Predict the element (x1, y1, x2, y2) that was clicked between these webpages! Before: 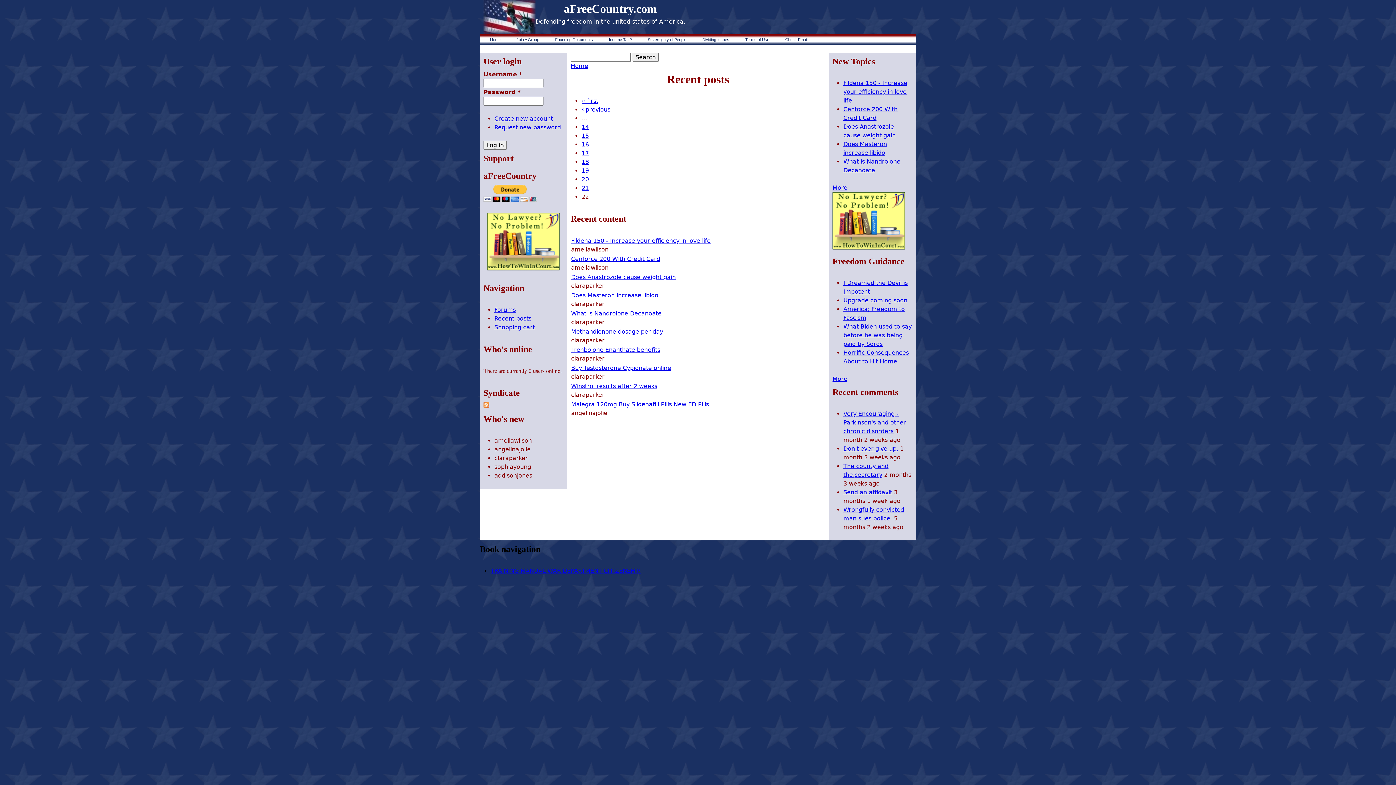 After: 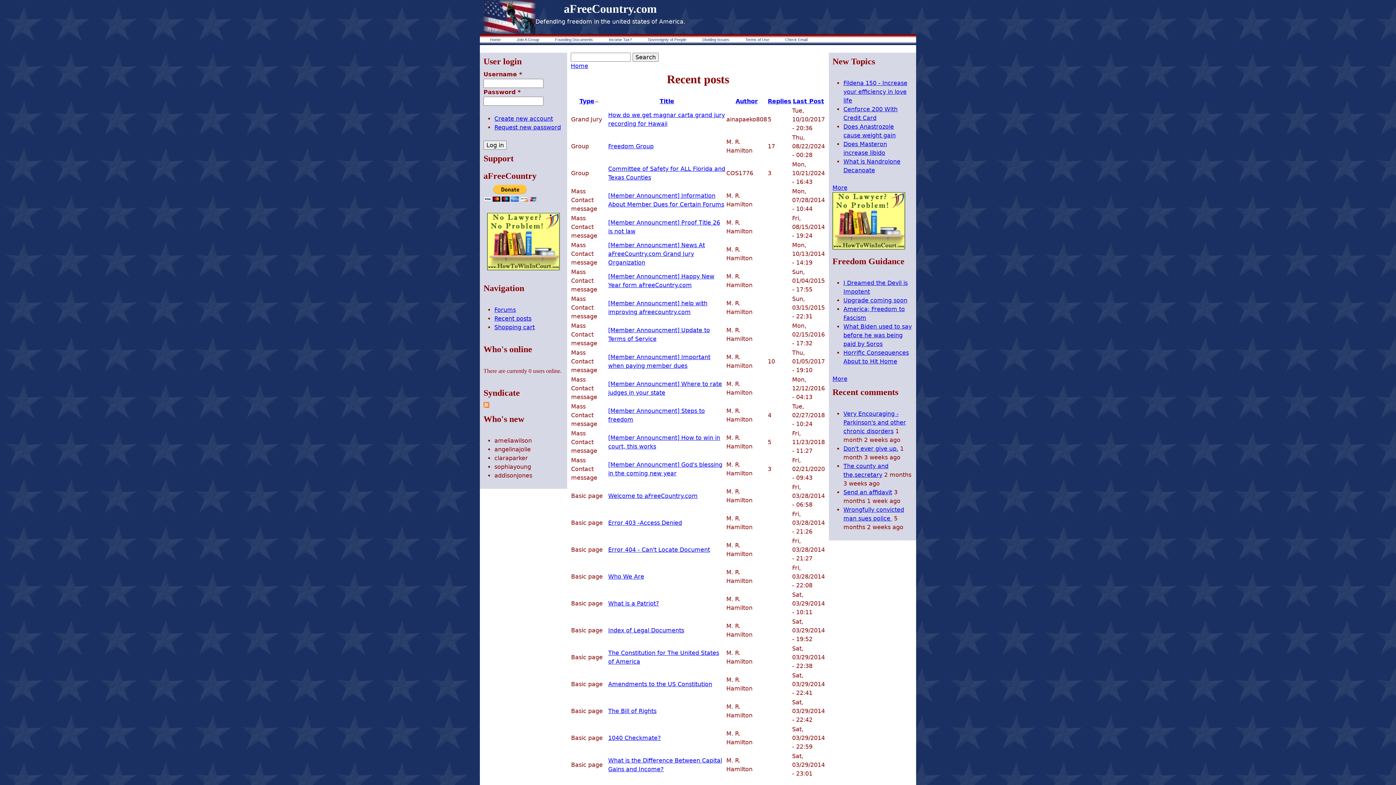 Action: label: 21 bbox: (581, 184, 589, 191)